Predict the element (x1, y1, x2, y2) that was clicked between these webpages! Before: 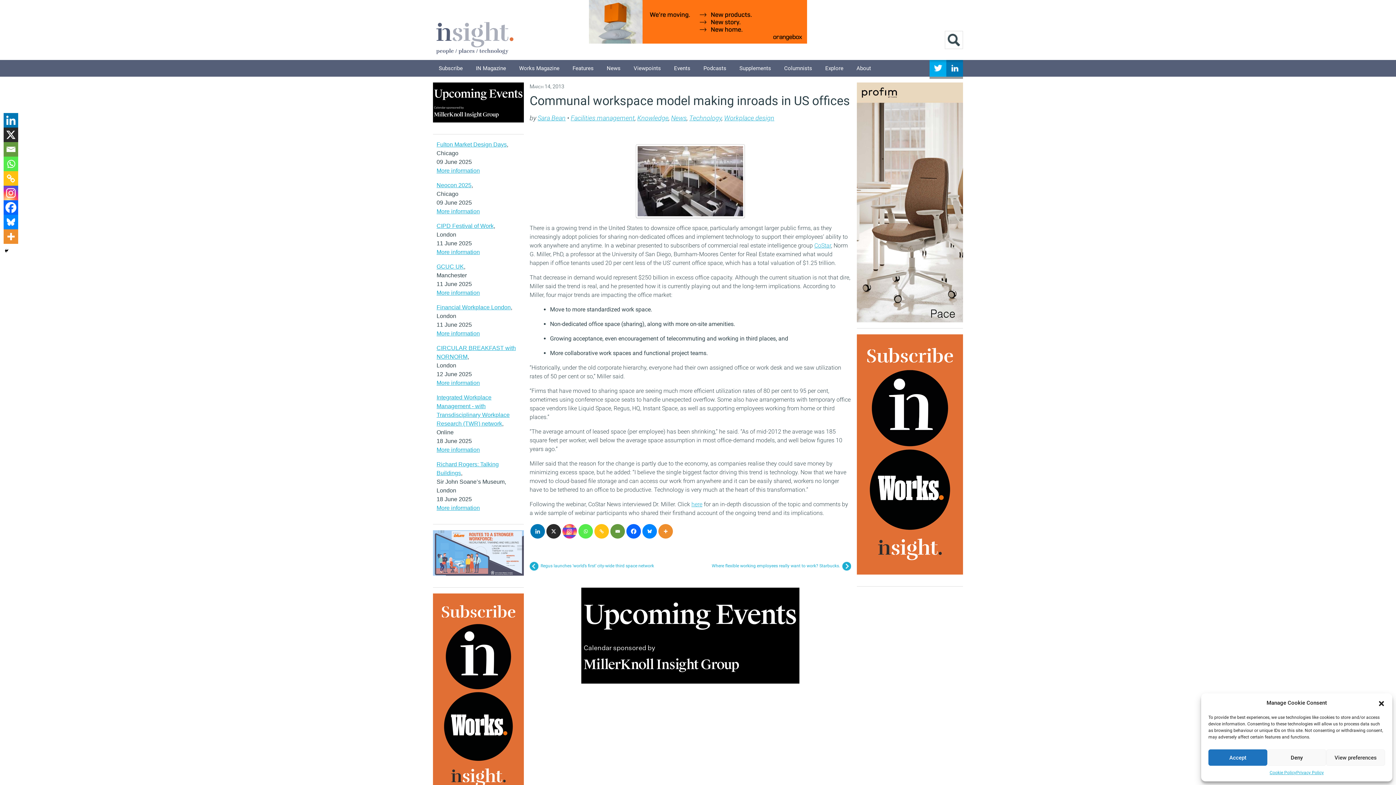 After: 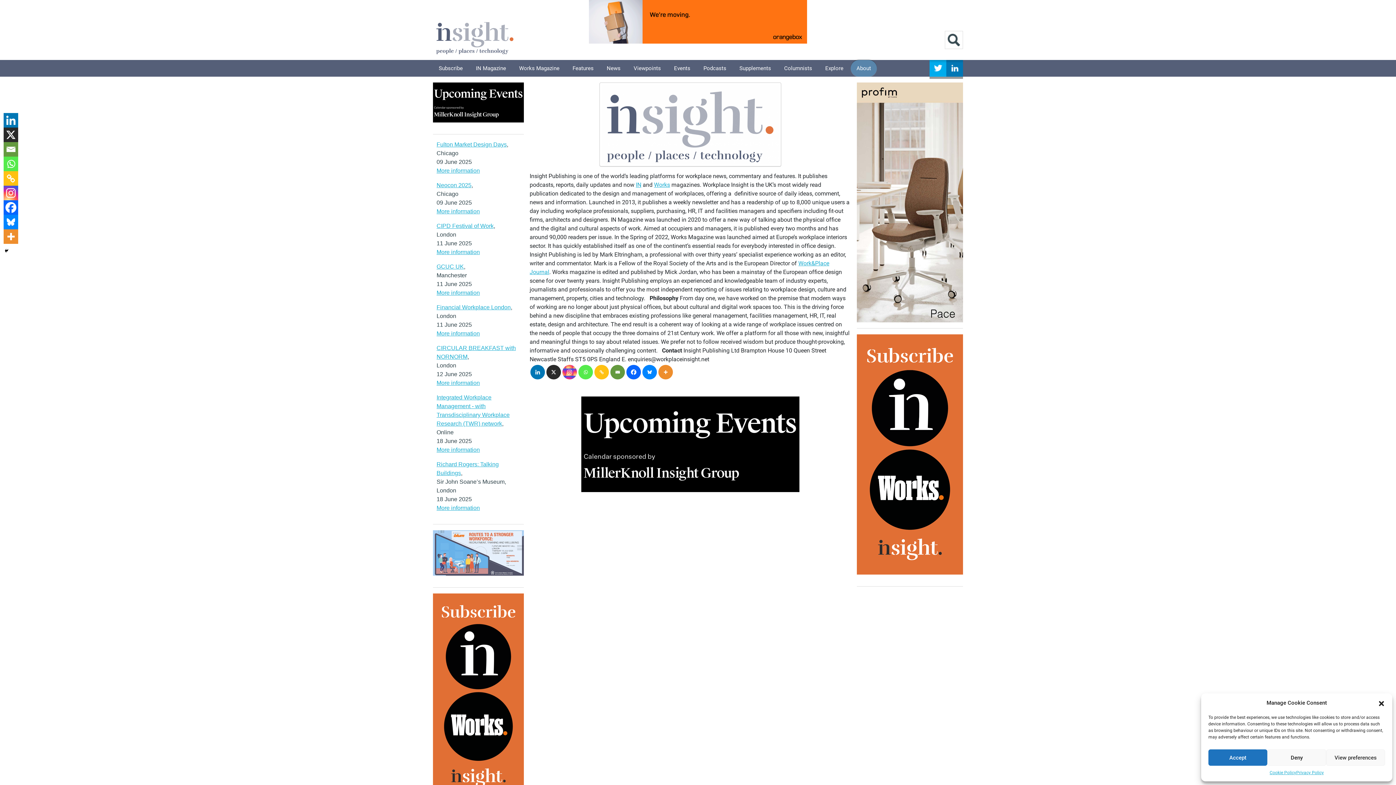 Action: bbox: (850, 60, 877, 76) label: About